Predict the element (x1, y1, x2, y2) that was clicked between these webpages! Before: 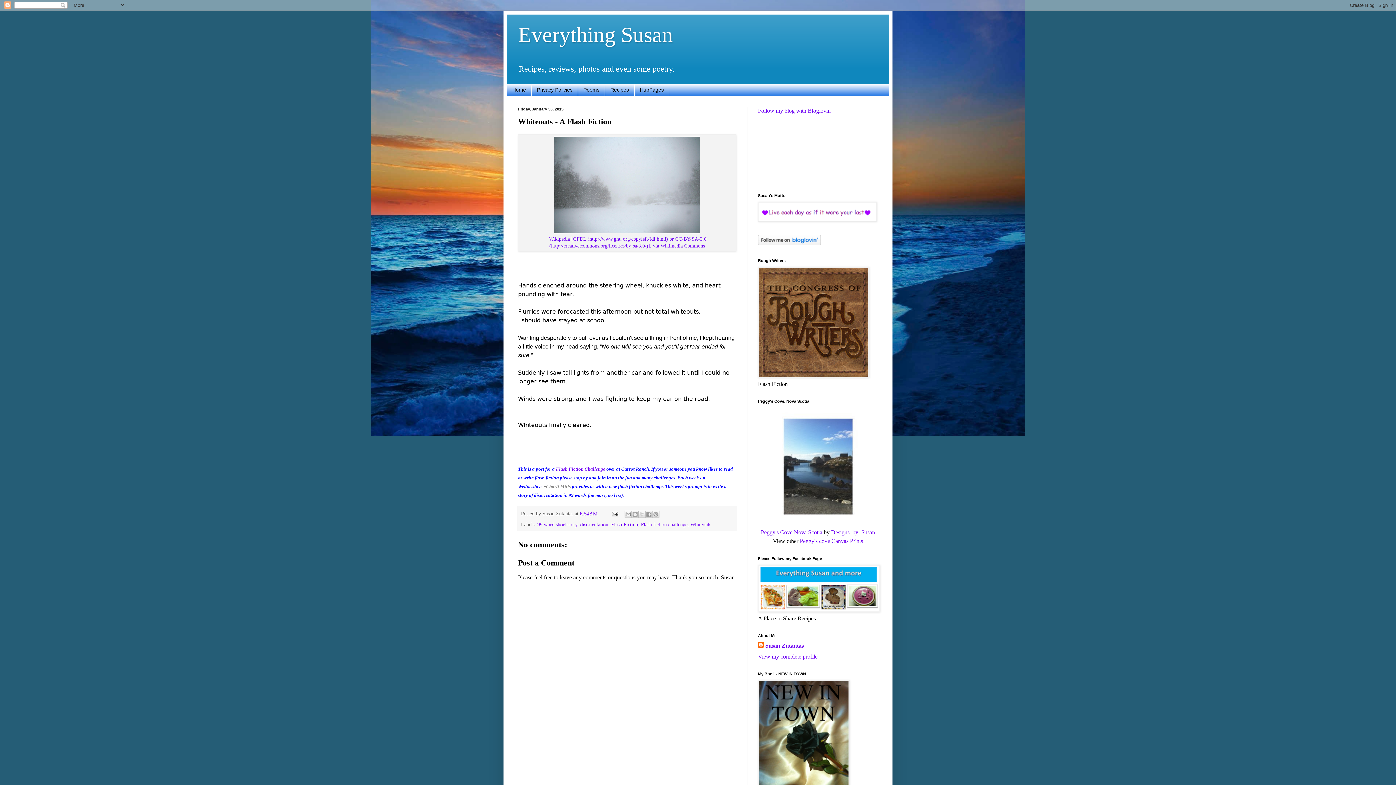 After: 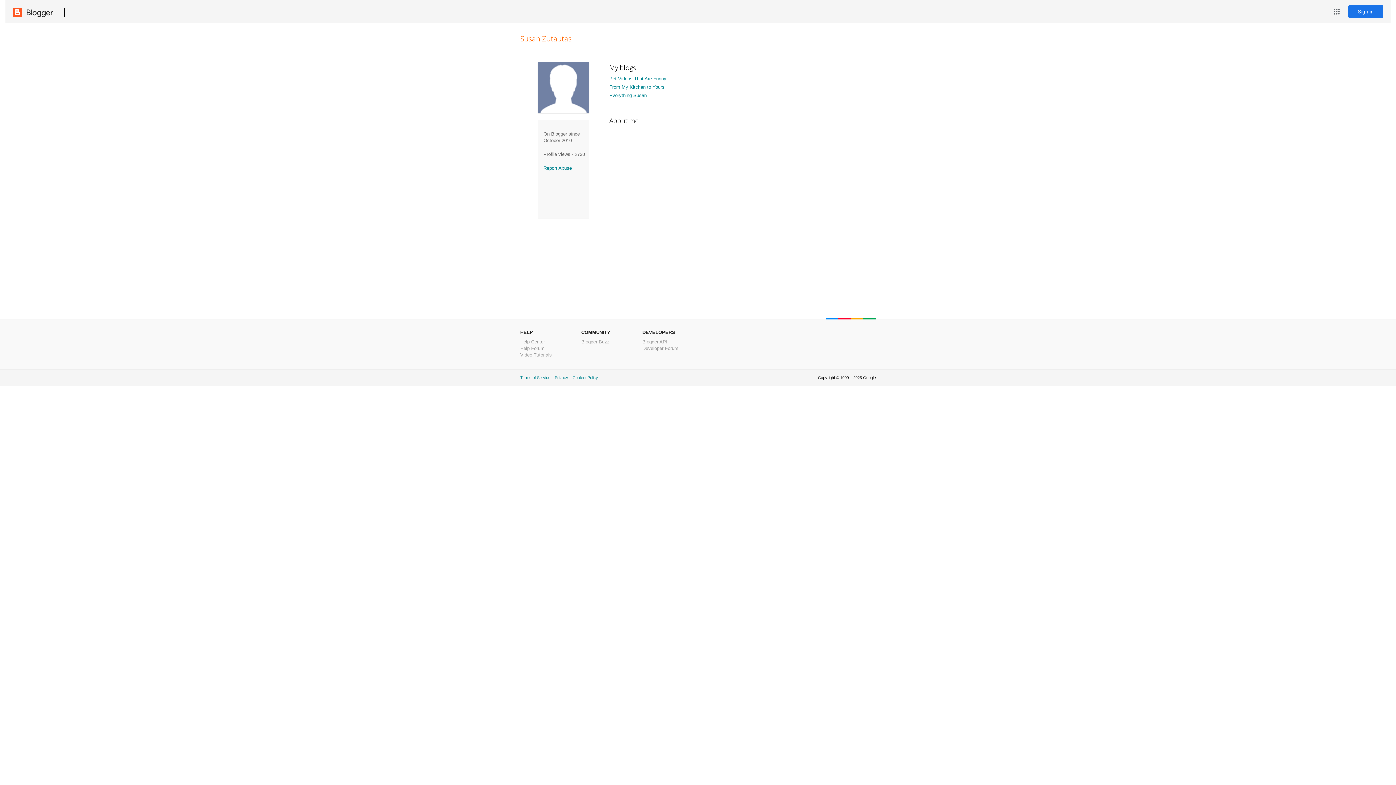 Action: bbox: (758, 642, 804, 650) label: Susan Zutautas